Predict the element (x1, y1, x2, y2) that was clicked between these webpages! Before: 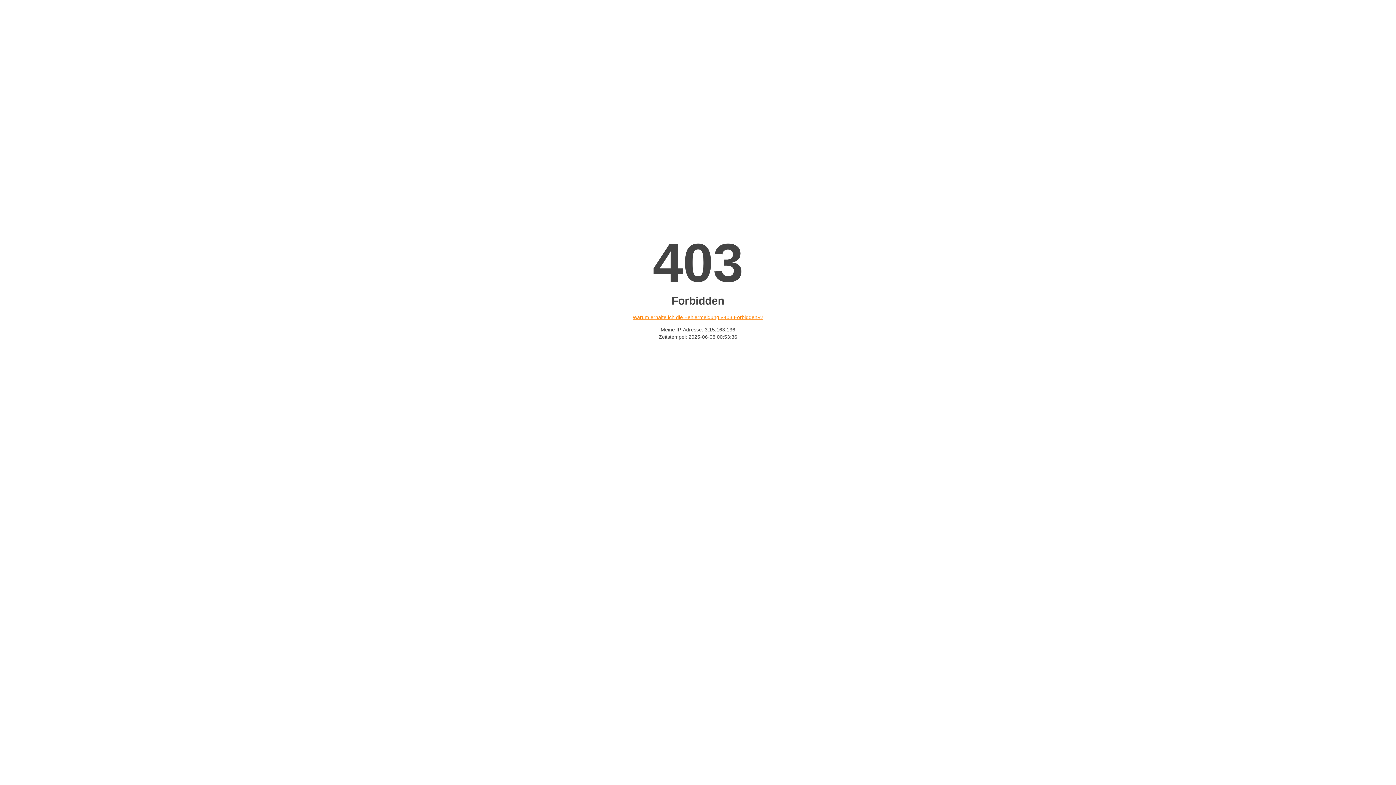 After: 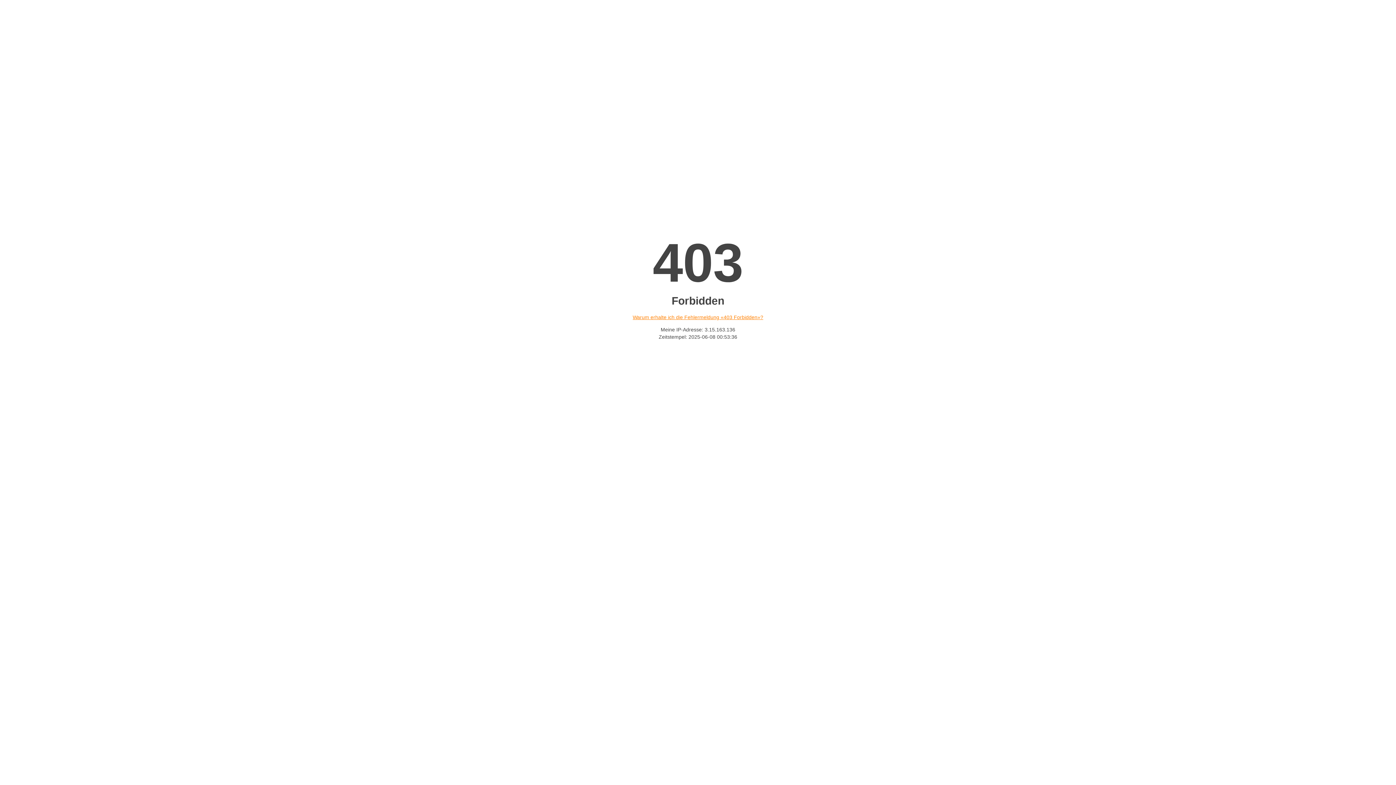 Action: bbox: (632, 314, 763, 320) label: Warum erhalte ich die Fehlermeldung «403 Forbidden»?